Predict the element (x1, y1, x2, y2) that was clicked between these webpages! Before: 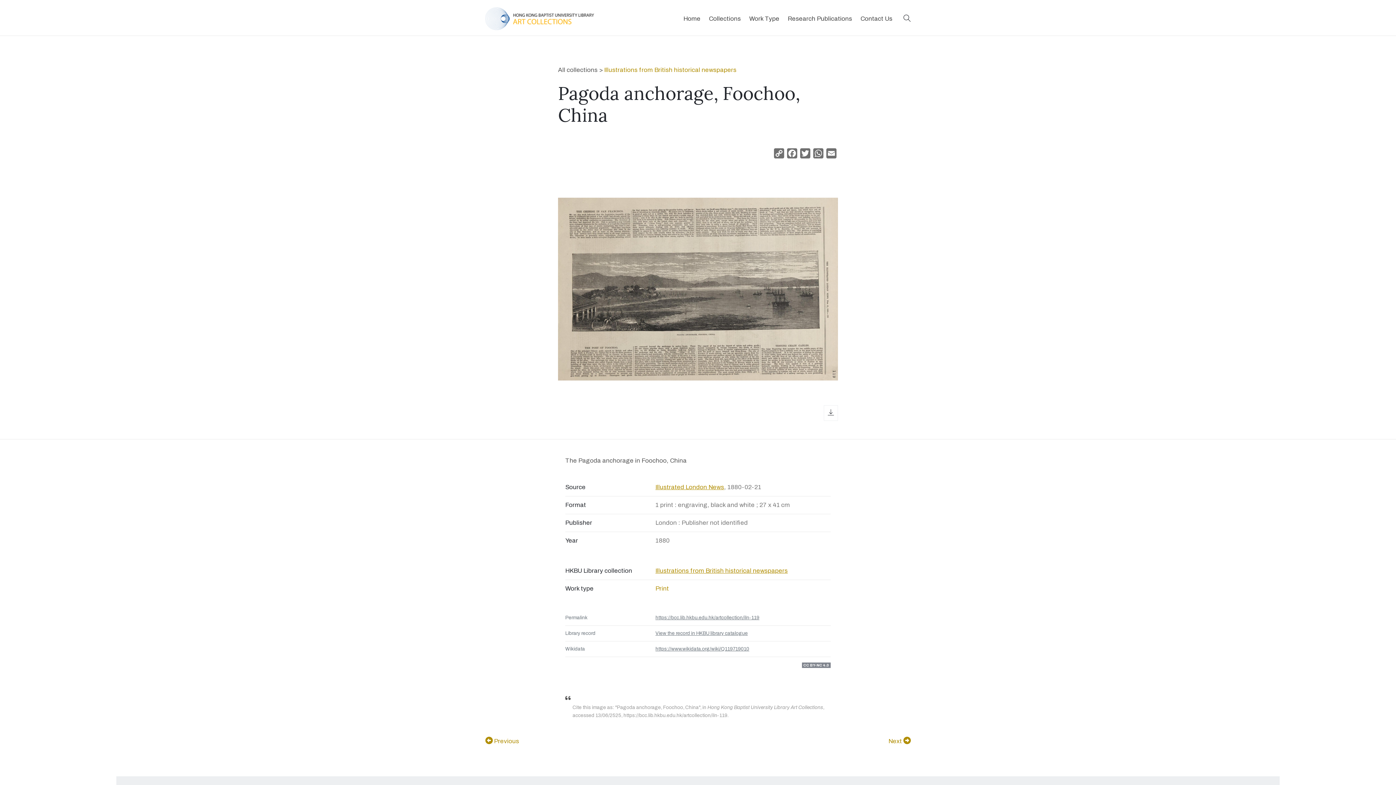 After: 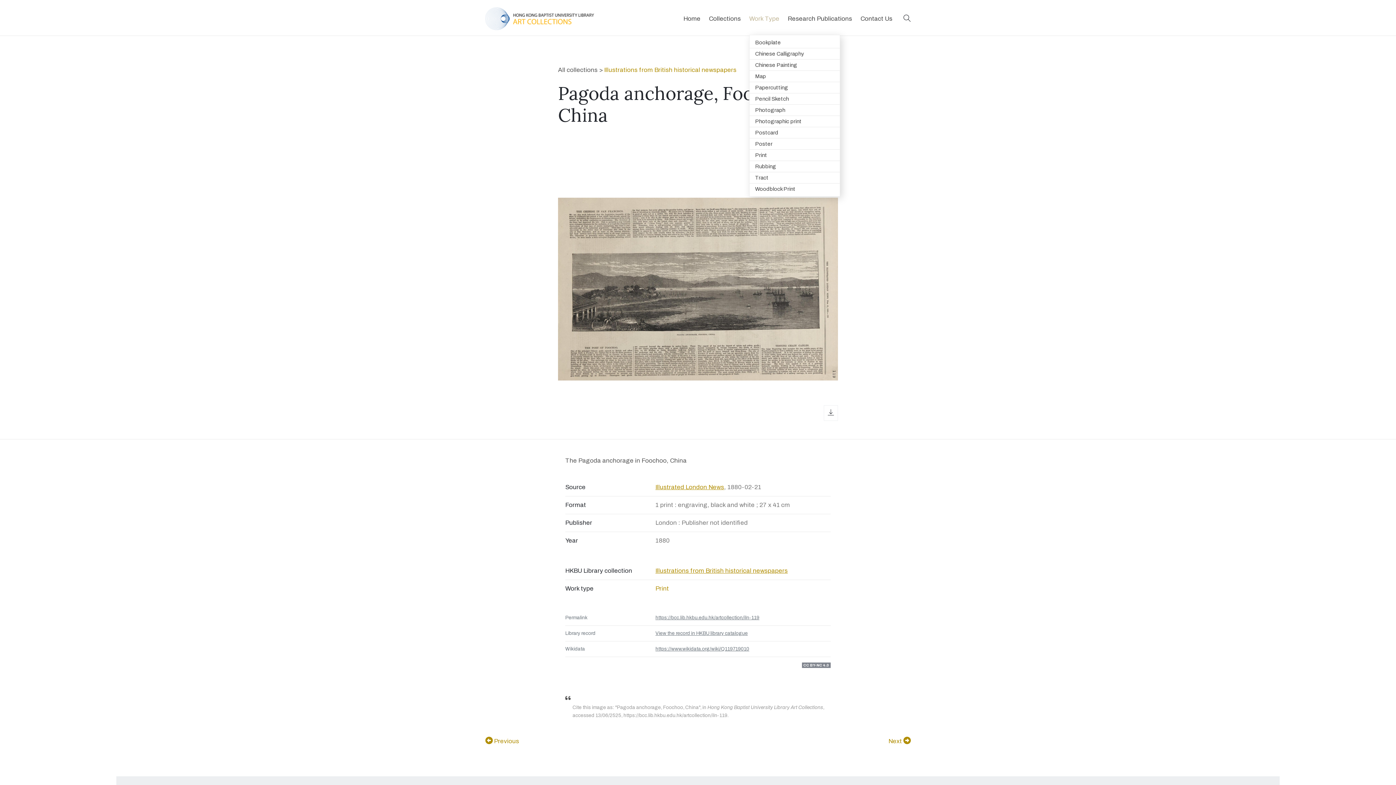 Action: bbox: (749, 13, 779, 23) label: Work Type